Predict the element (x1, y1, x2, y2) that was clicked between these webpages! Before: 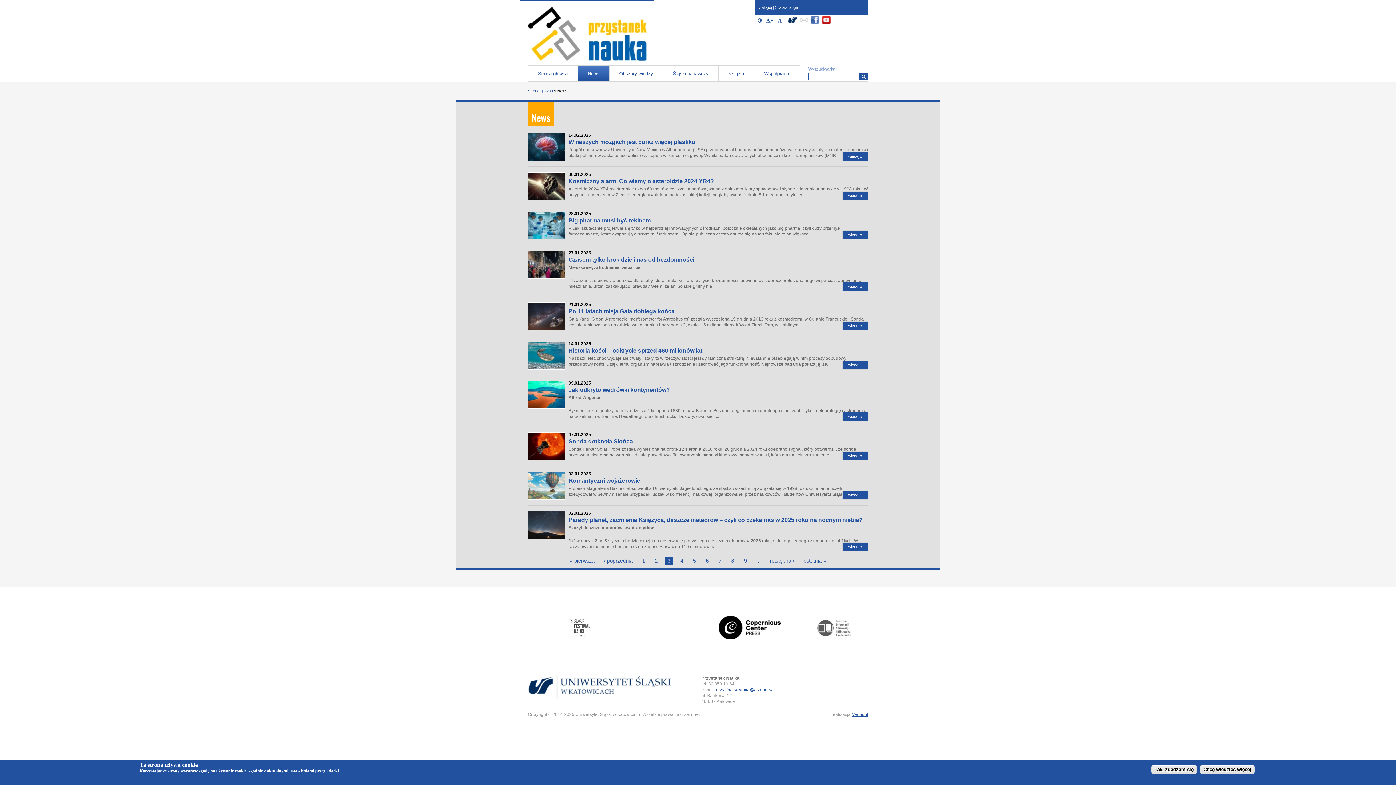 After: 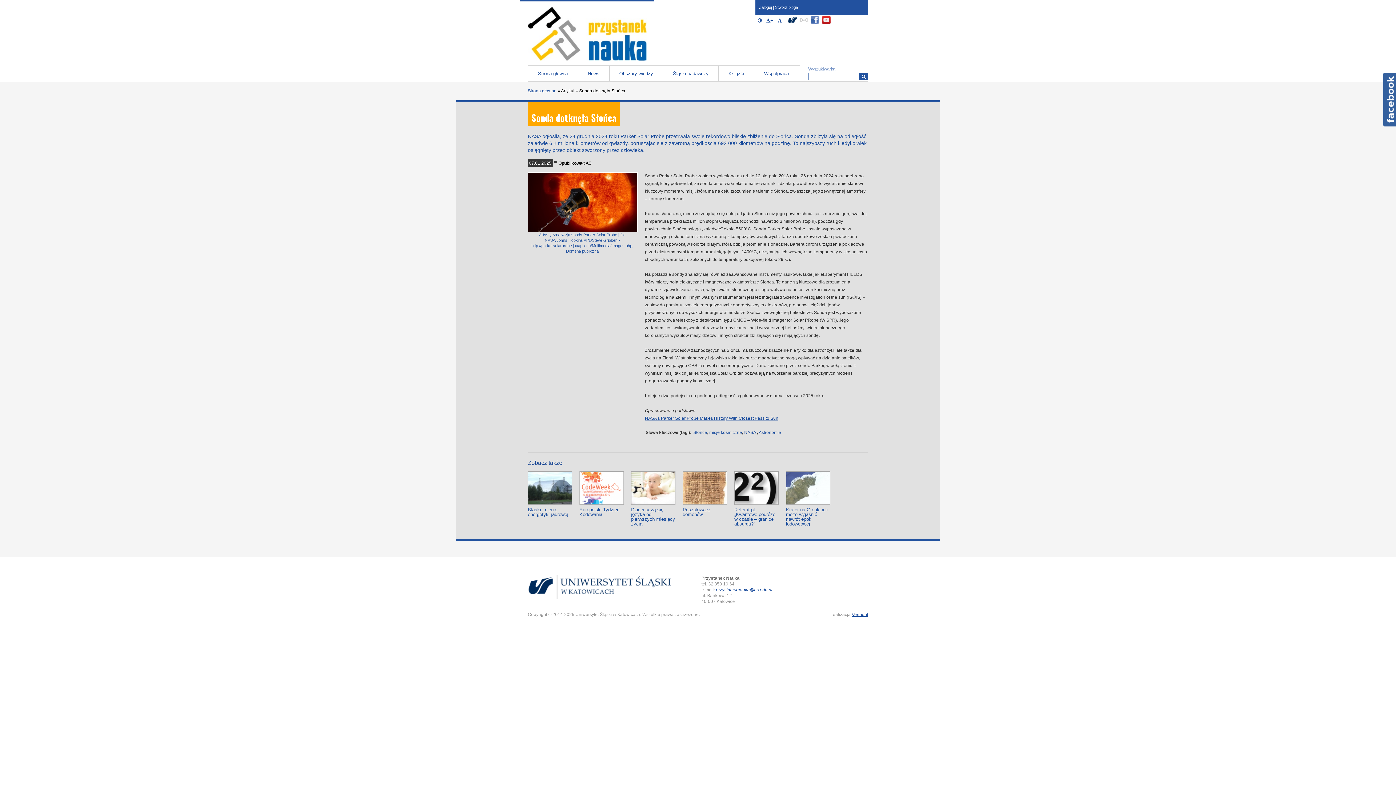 Action: label: Sonda dotknęła Słońca bbox: (568, 438, 633, 444)